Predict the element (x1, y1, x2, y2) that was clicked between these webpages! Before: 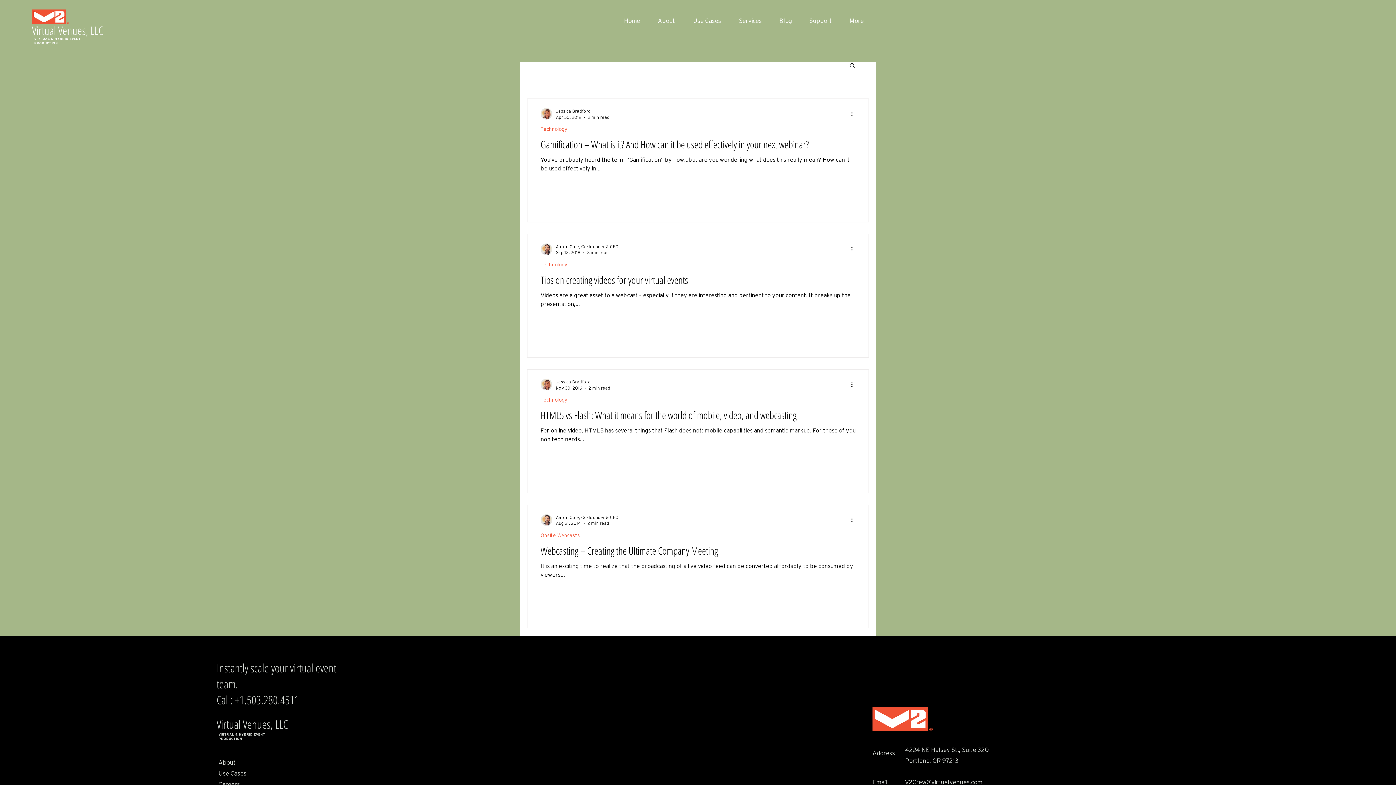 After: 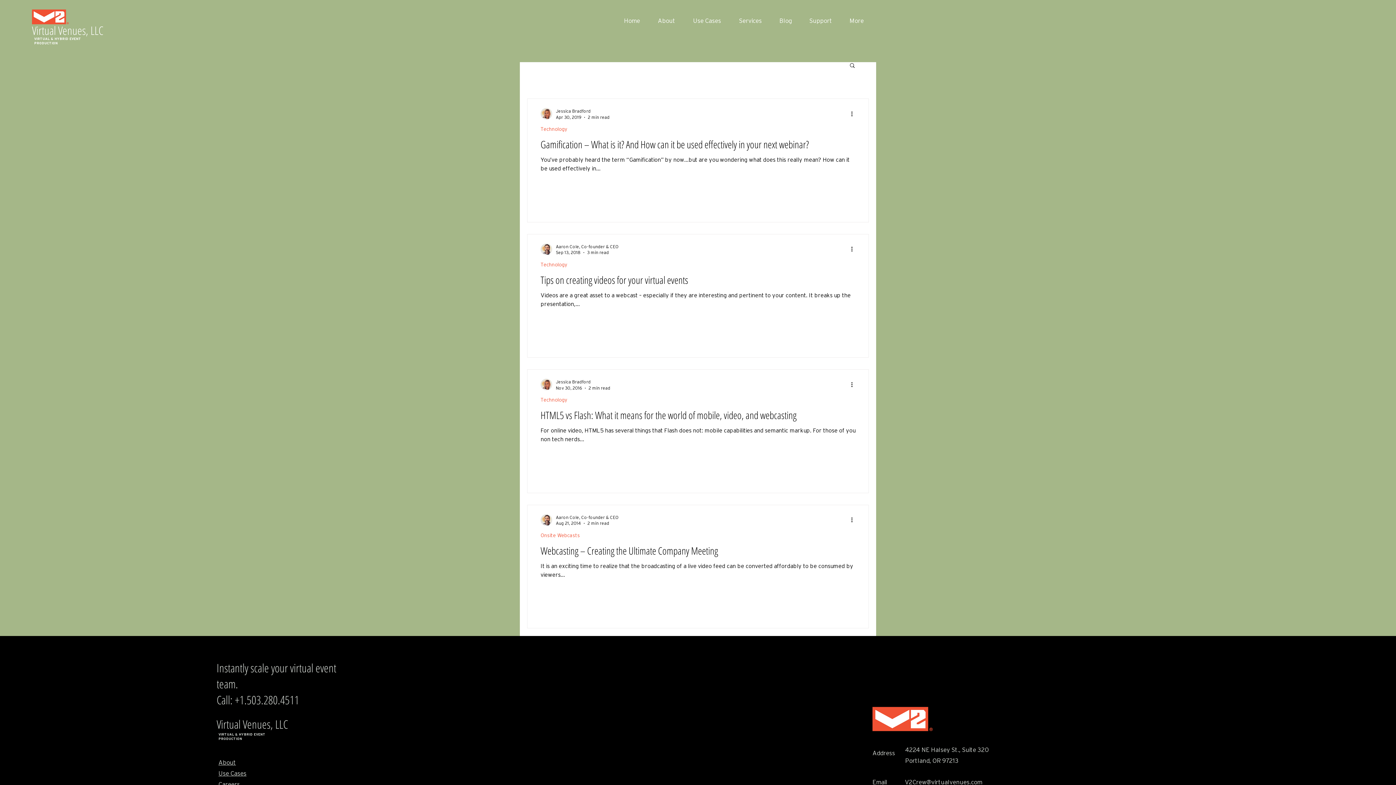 Action: label: Technology bbox: (540, 262, 567, 268)